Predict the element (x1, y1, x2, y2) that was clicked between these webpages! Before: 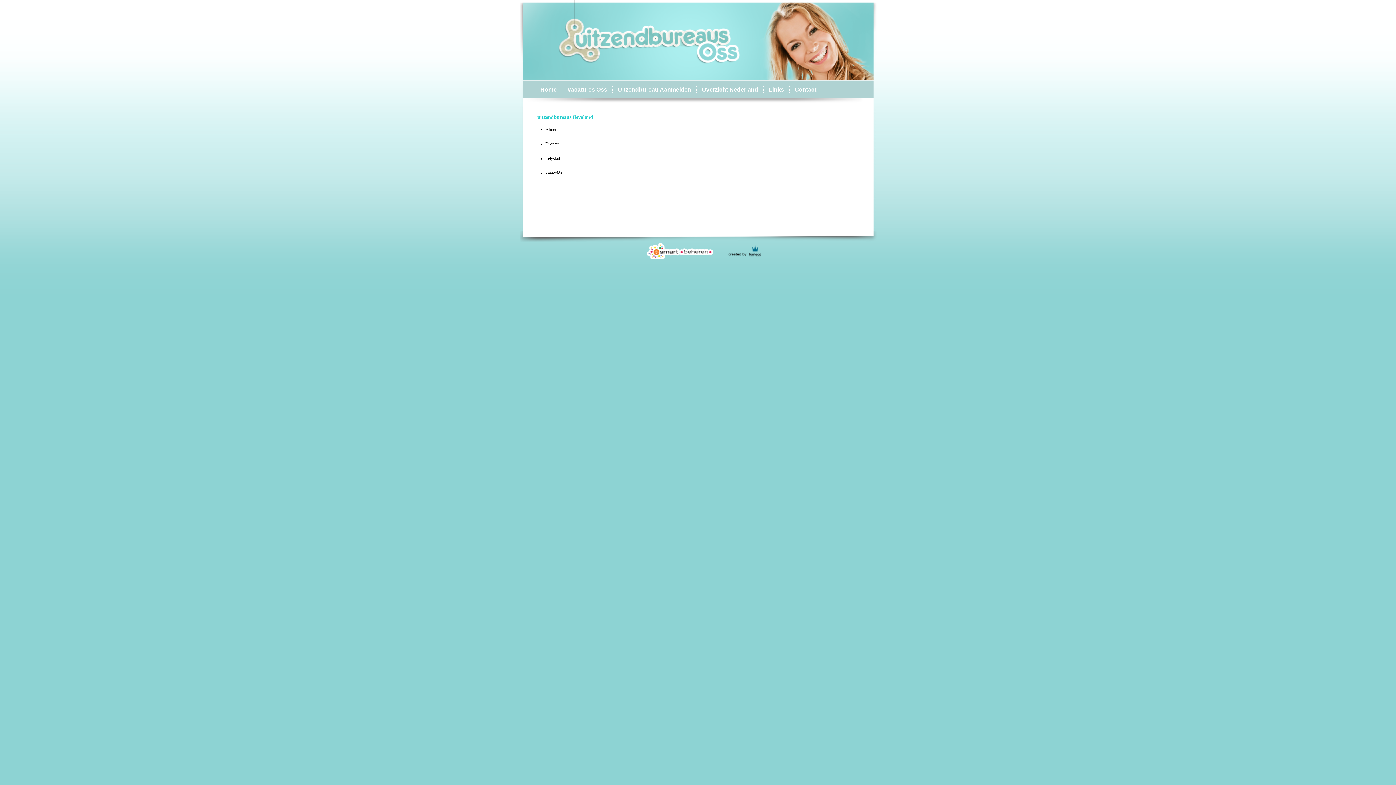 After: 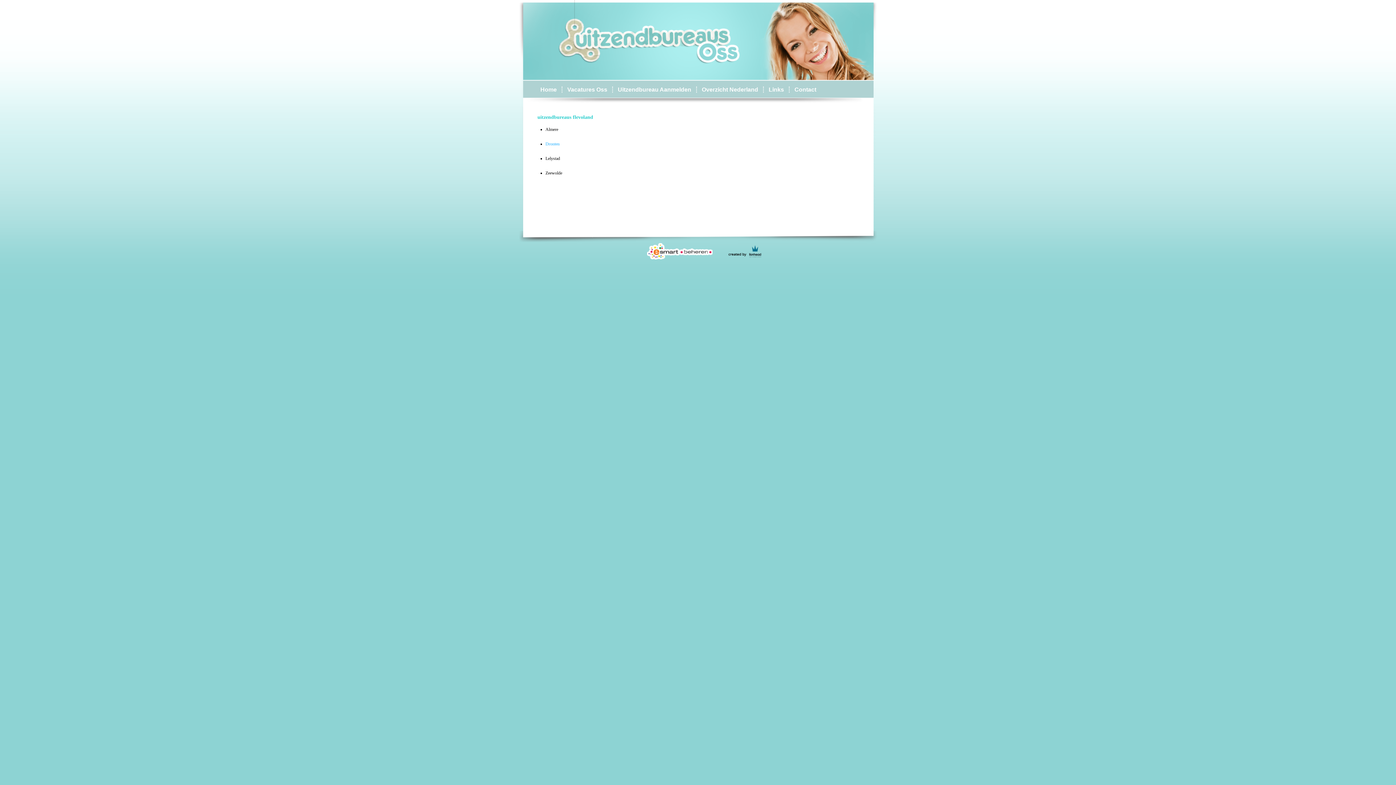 Action: label: Dronten bbox: (545, 141, 559, 146)